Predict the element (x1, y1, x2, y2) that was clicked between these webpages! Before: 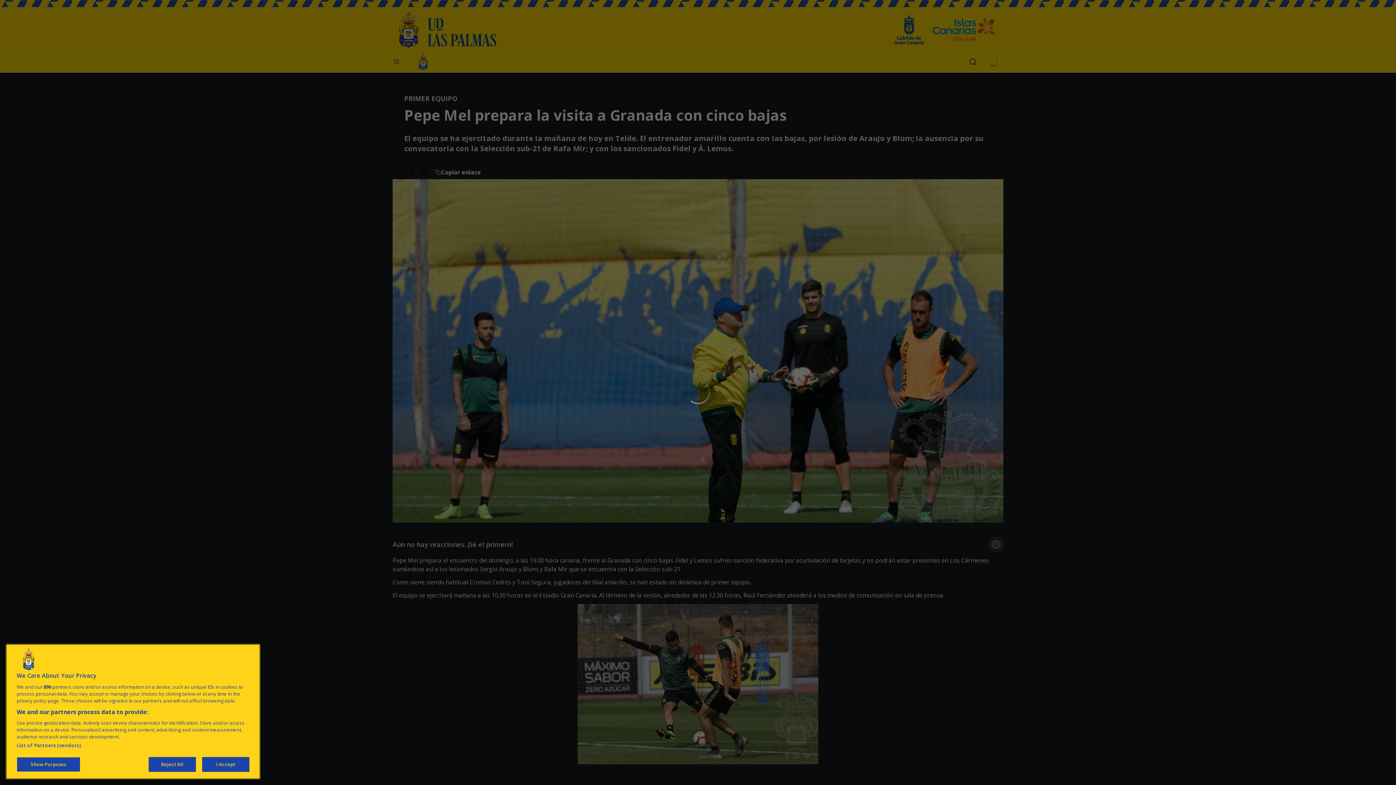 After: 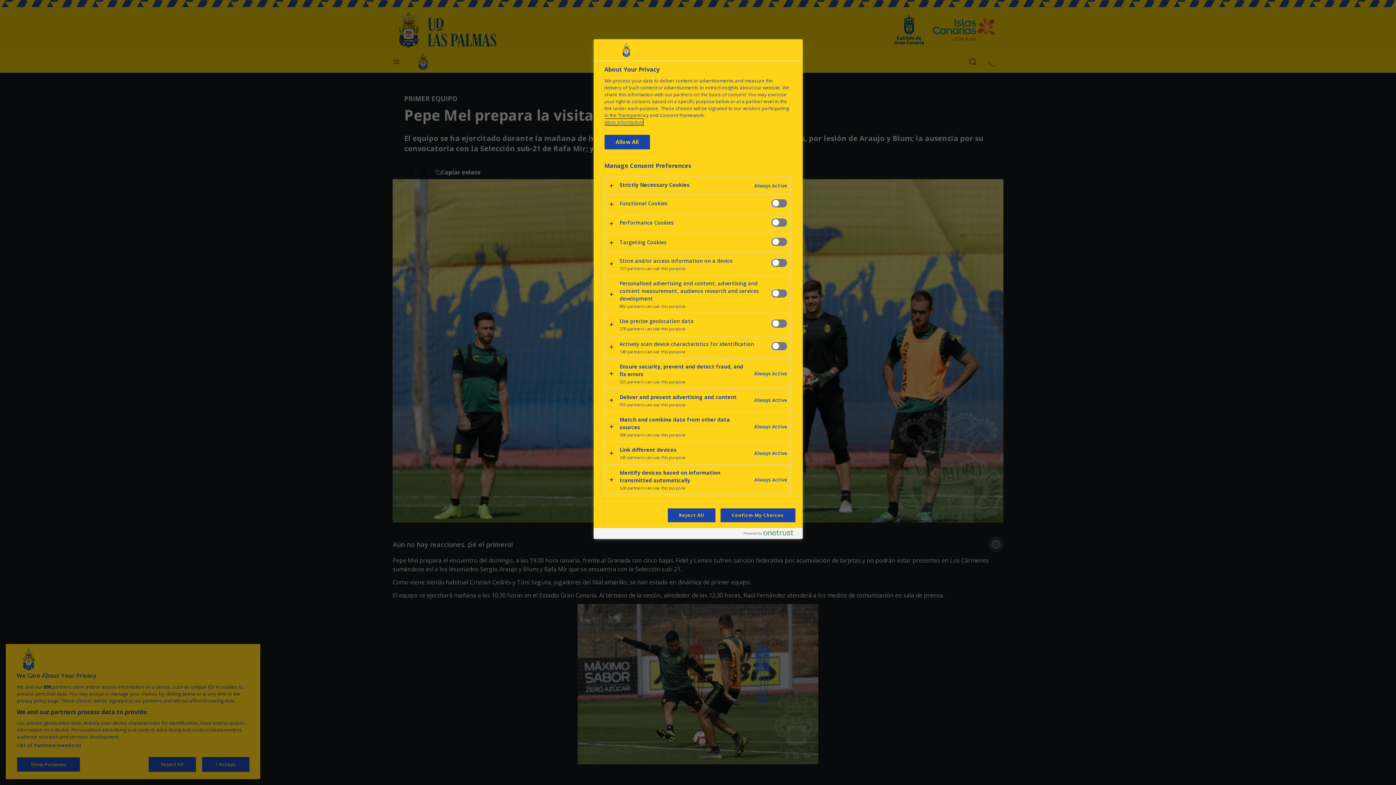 Action: label: Show Purposes bbox: (16, 773, 80, 788)